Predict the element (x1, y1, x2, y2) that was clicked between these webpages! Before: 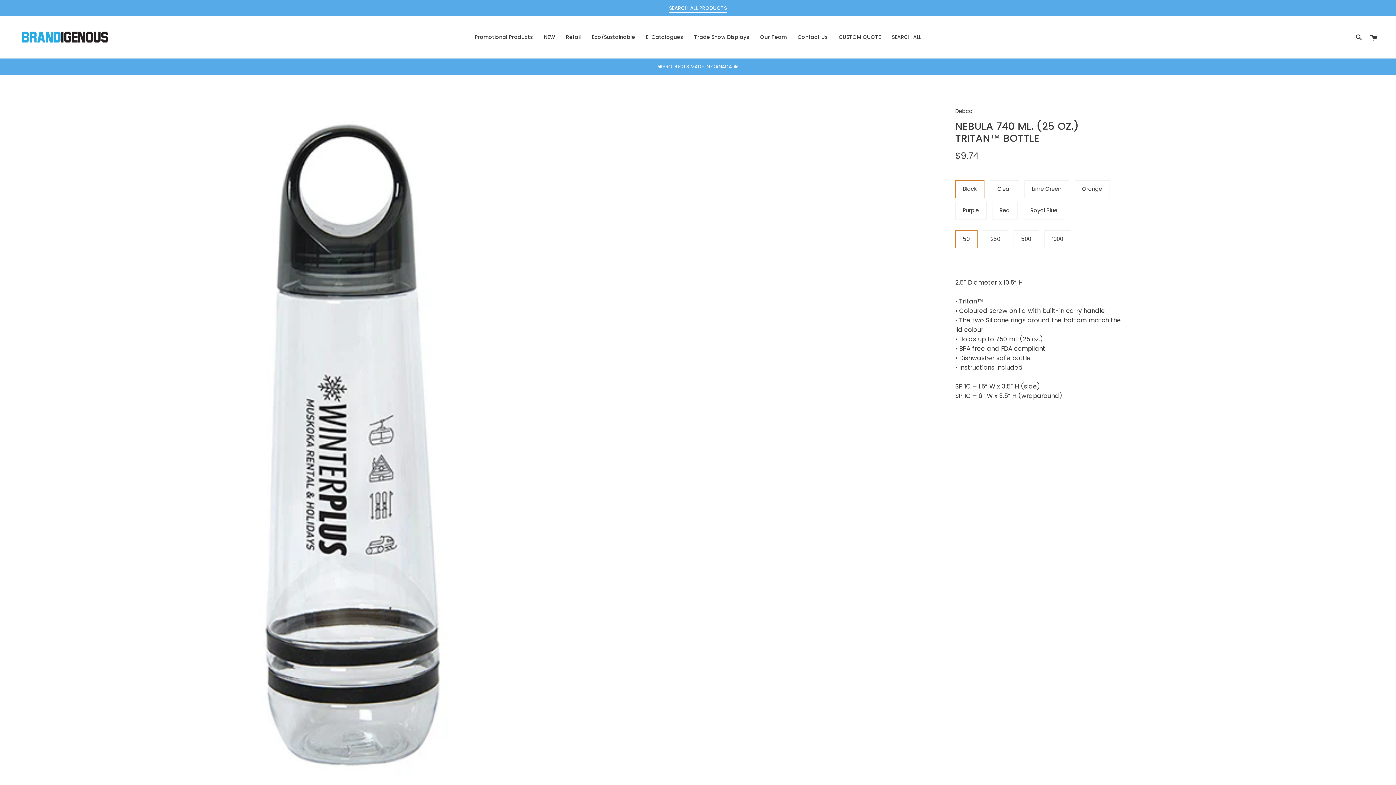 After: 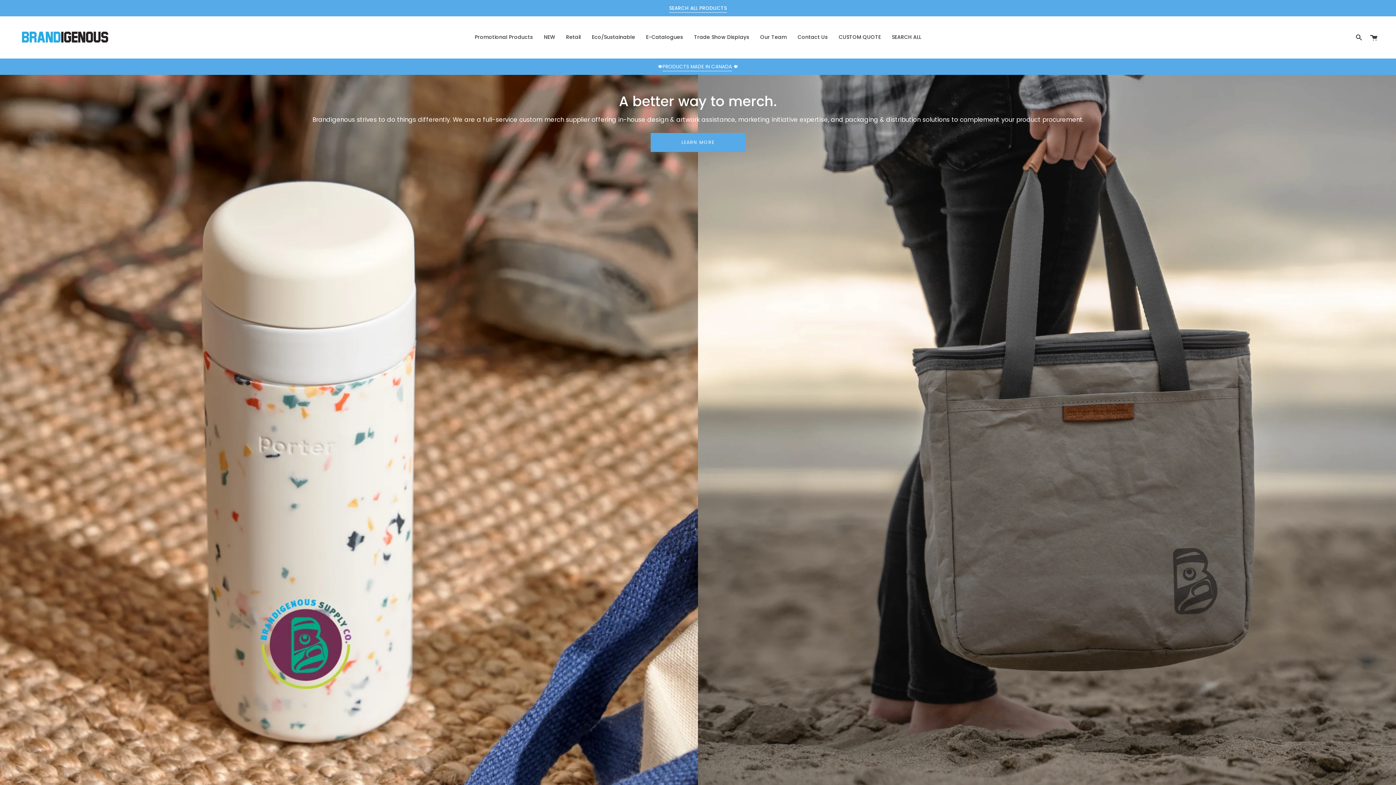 Action: bbox: (18, 21, 110, 52)